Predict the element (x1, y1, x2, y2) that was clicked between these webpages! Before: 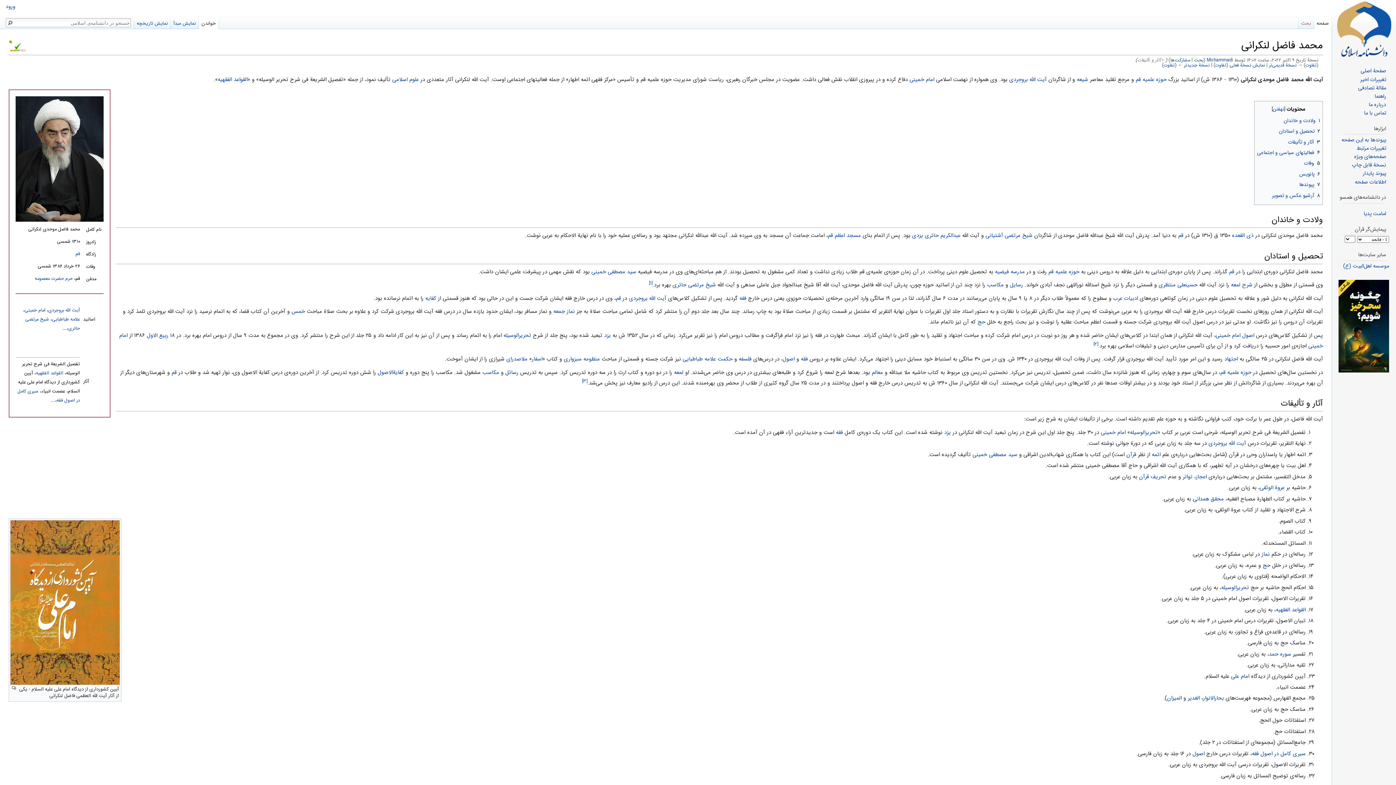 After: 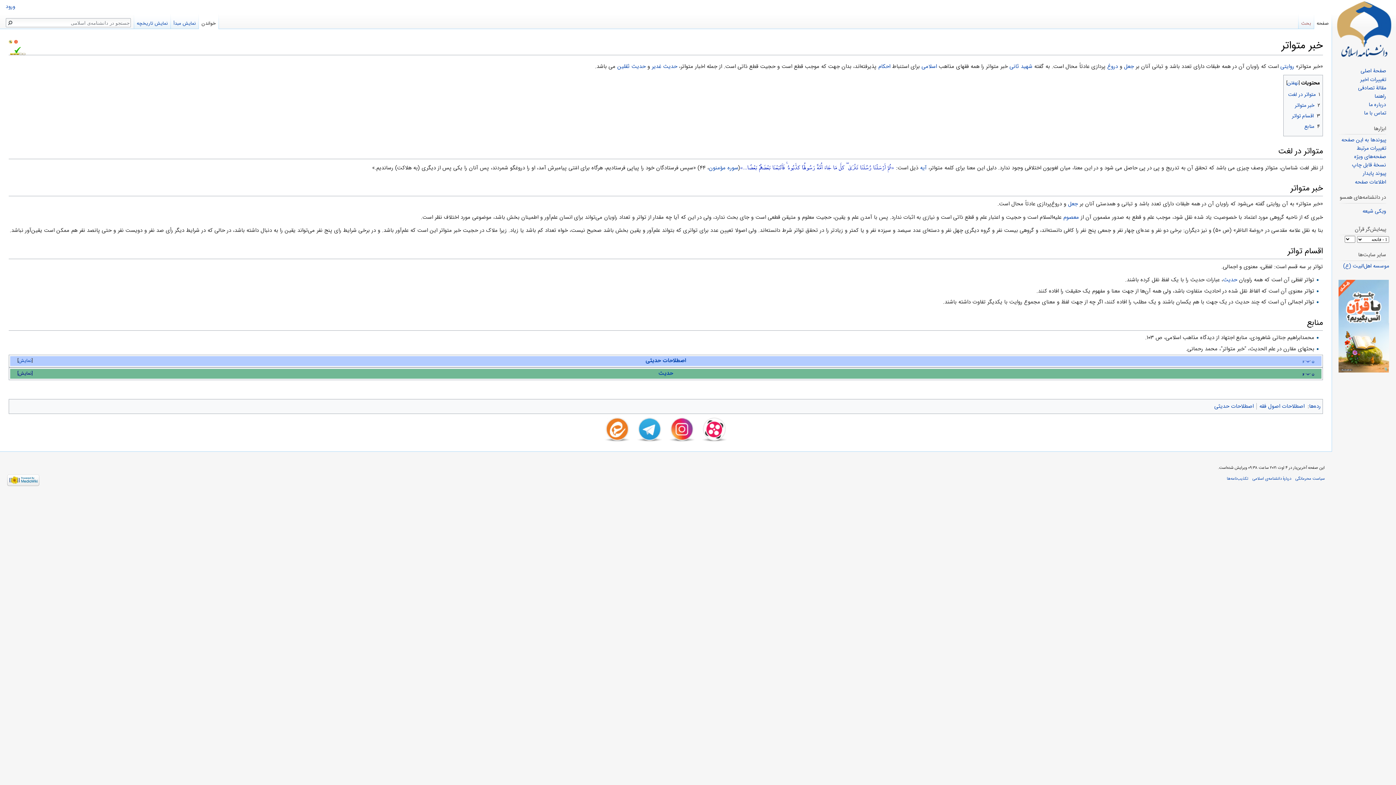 Action: bbox: (1183, 472, 1192, 481) label: تواتر